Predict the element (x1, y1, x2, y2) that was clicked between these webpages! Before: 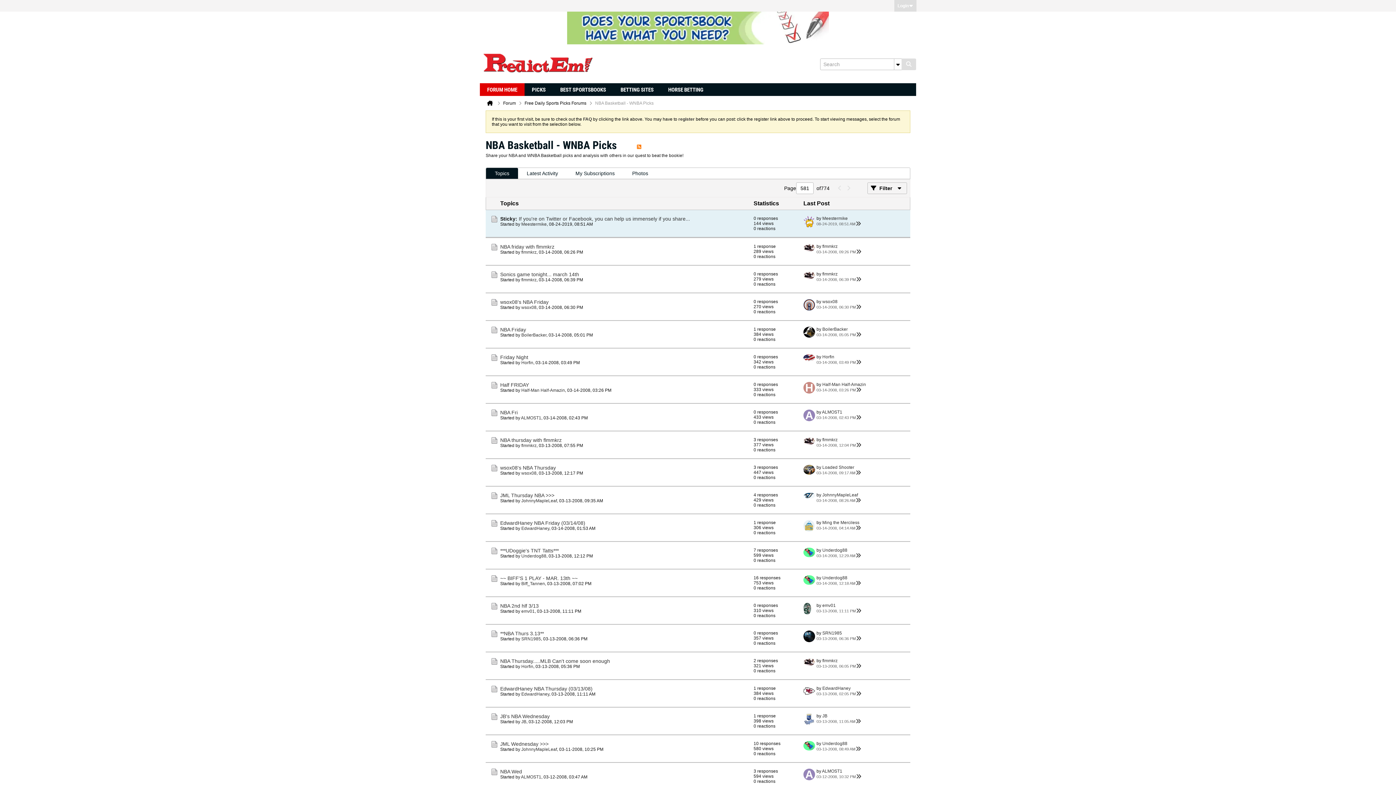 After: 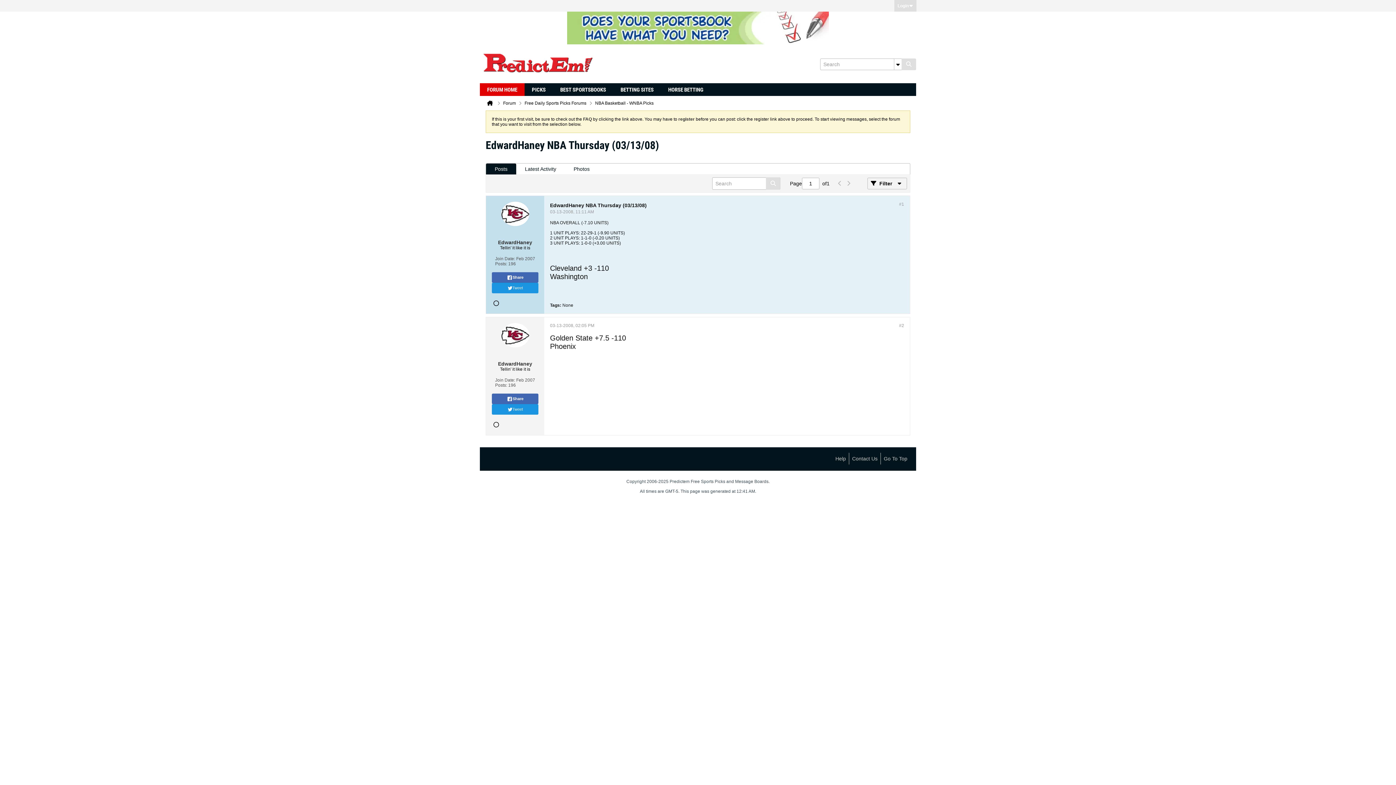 Action: label: EdwardHaney NBA Thursday (03/13/08) bbox: (500, 686, 592, 692)